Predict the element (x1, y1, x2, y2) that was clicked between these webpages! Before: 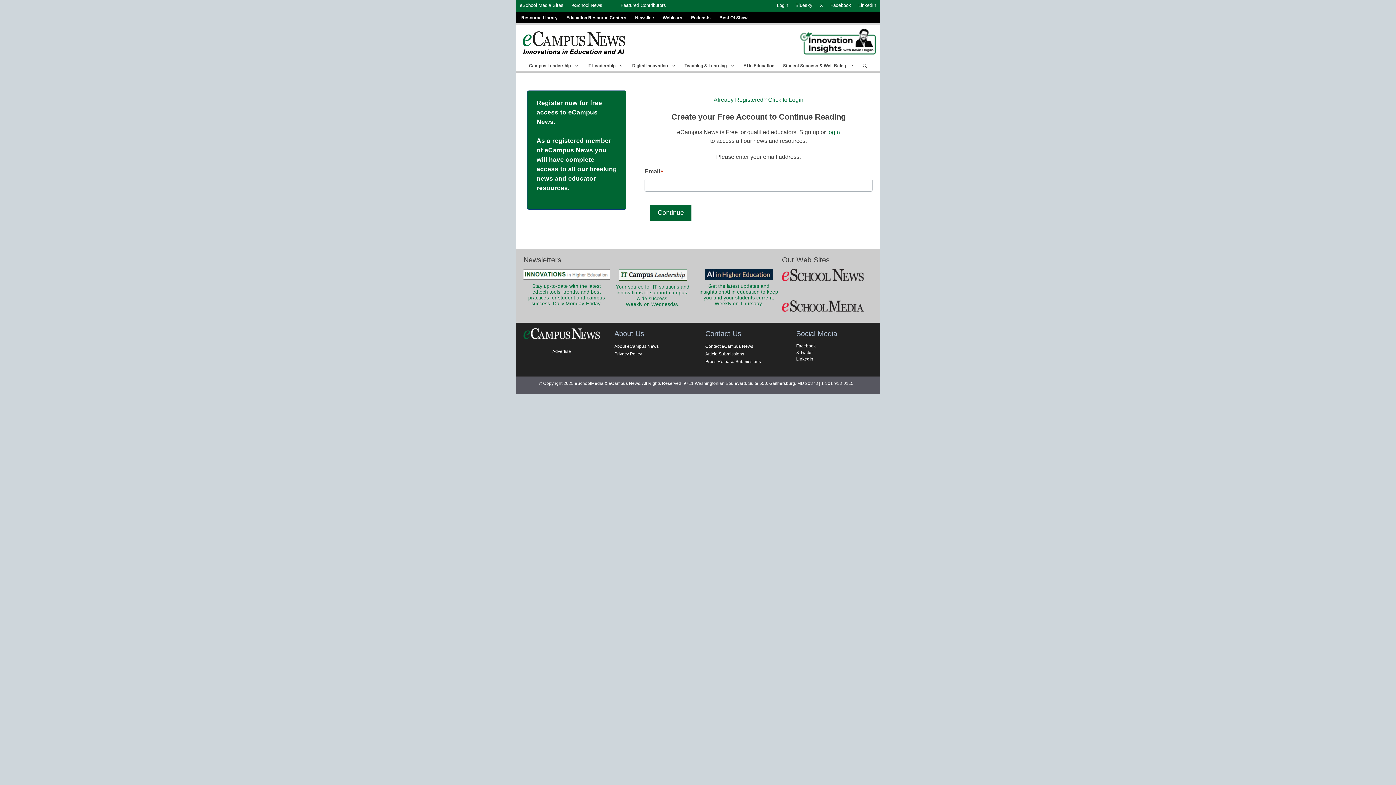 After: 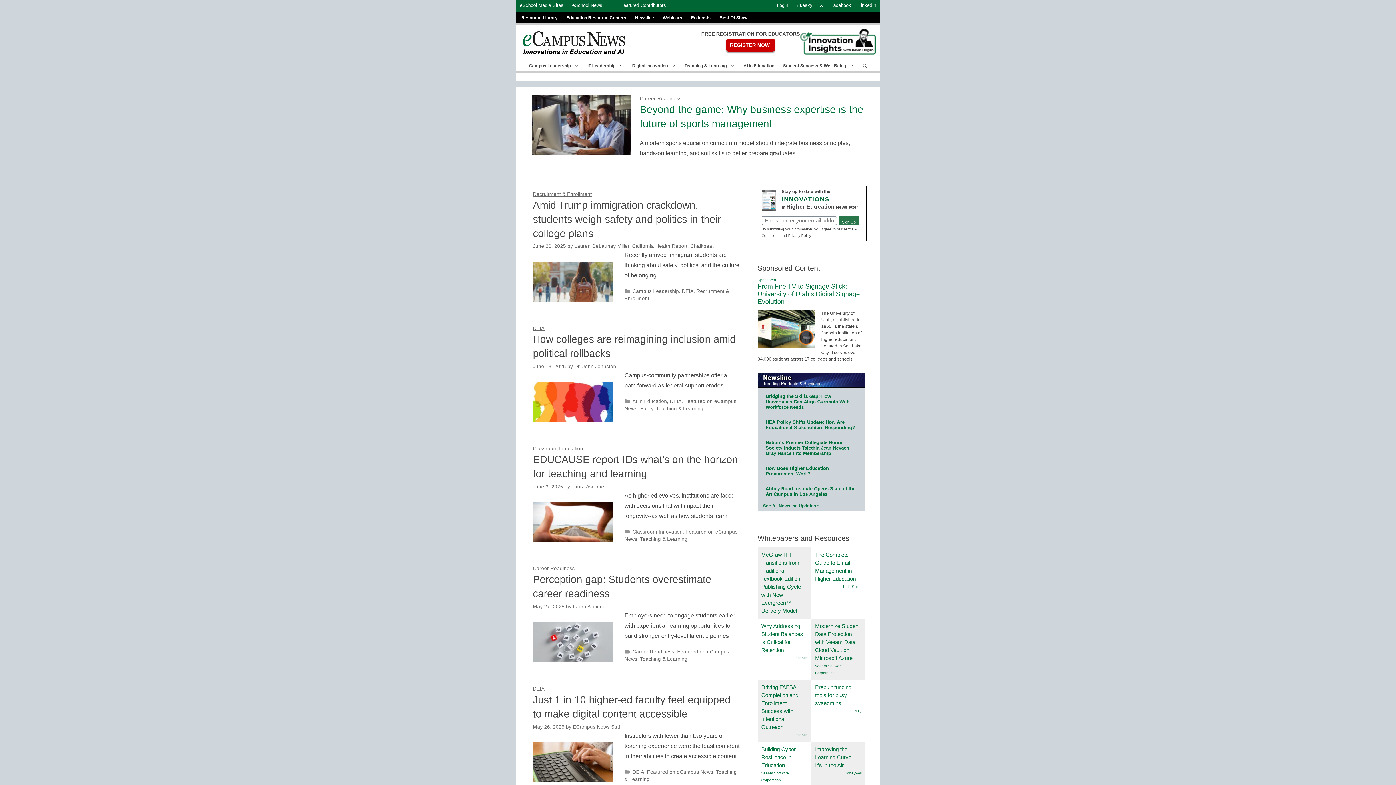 Action: label: Teaching & Learning bbox: (680, 60, 739, 71)